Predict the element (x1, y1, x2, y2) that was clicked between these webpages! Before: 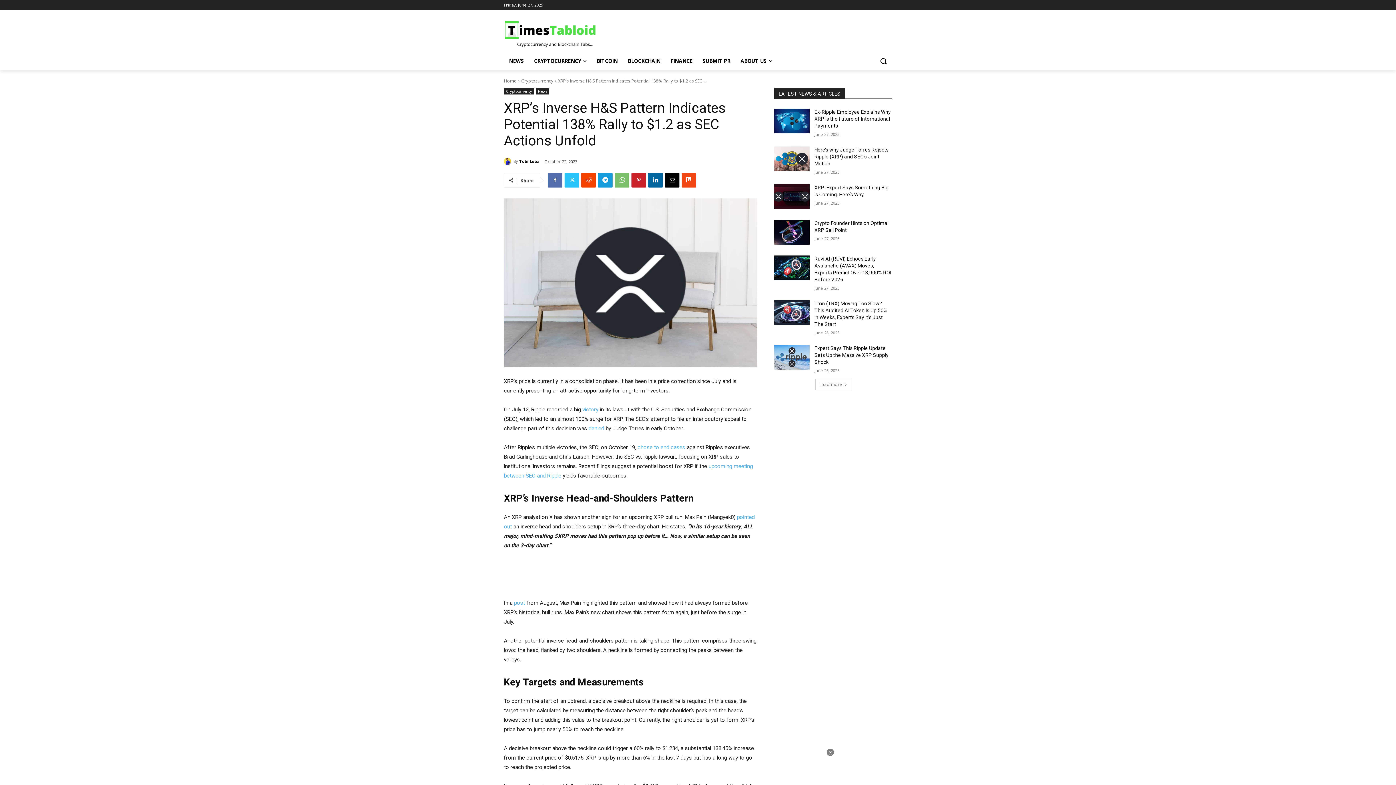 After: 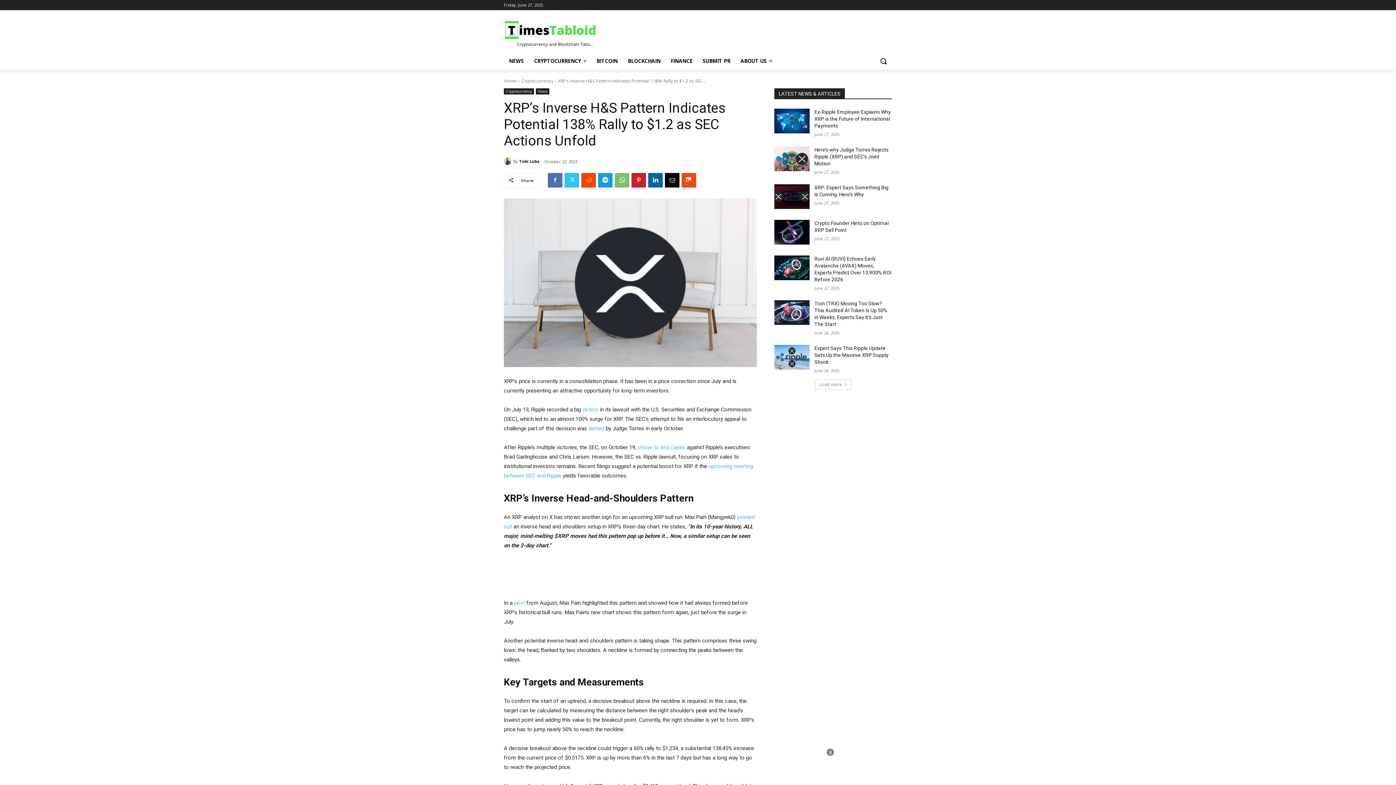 Action: bbox: (514, 600, 525, 606) label: post